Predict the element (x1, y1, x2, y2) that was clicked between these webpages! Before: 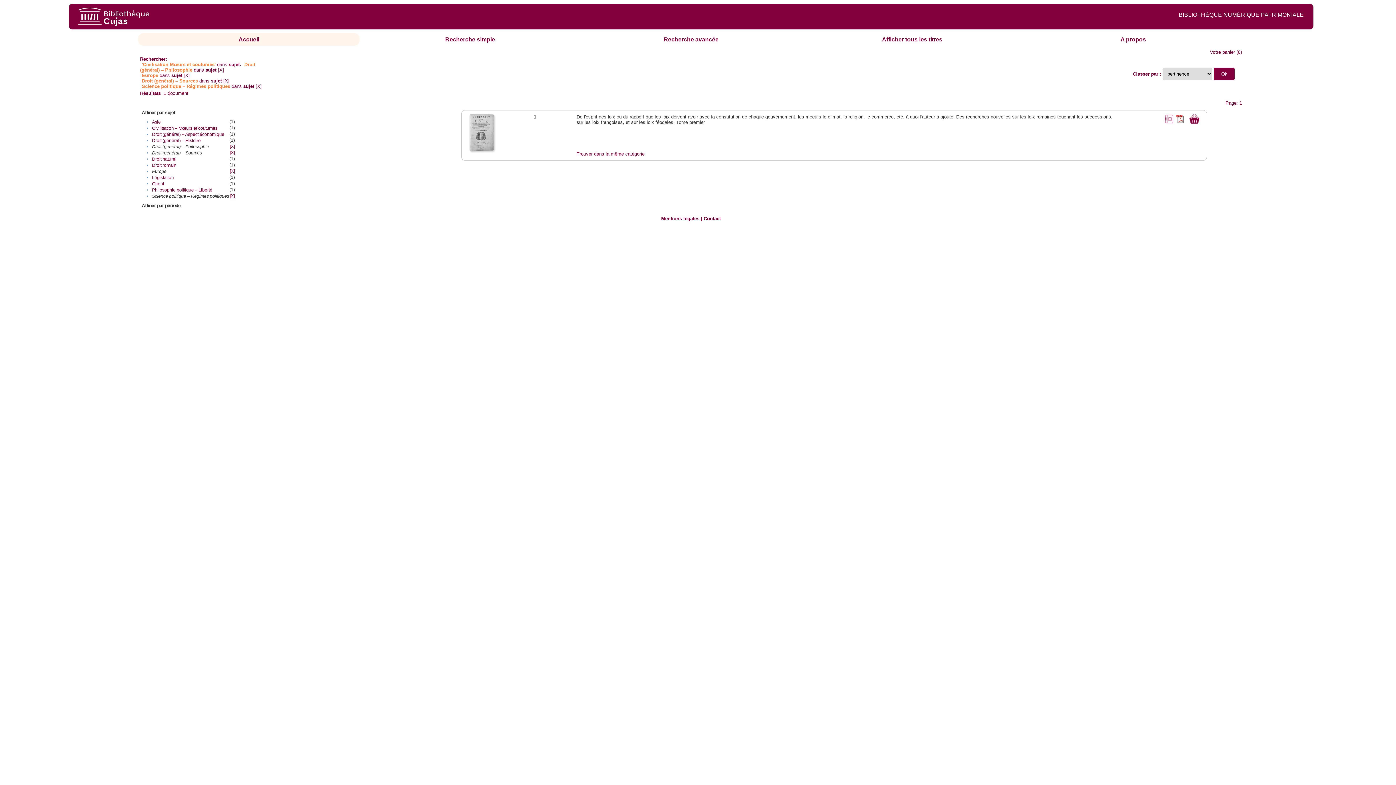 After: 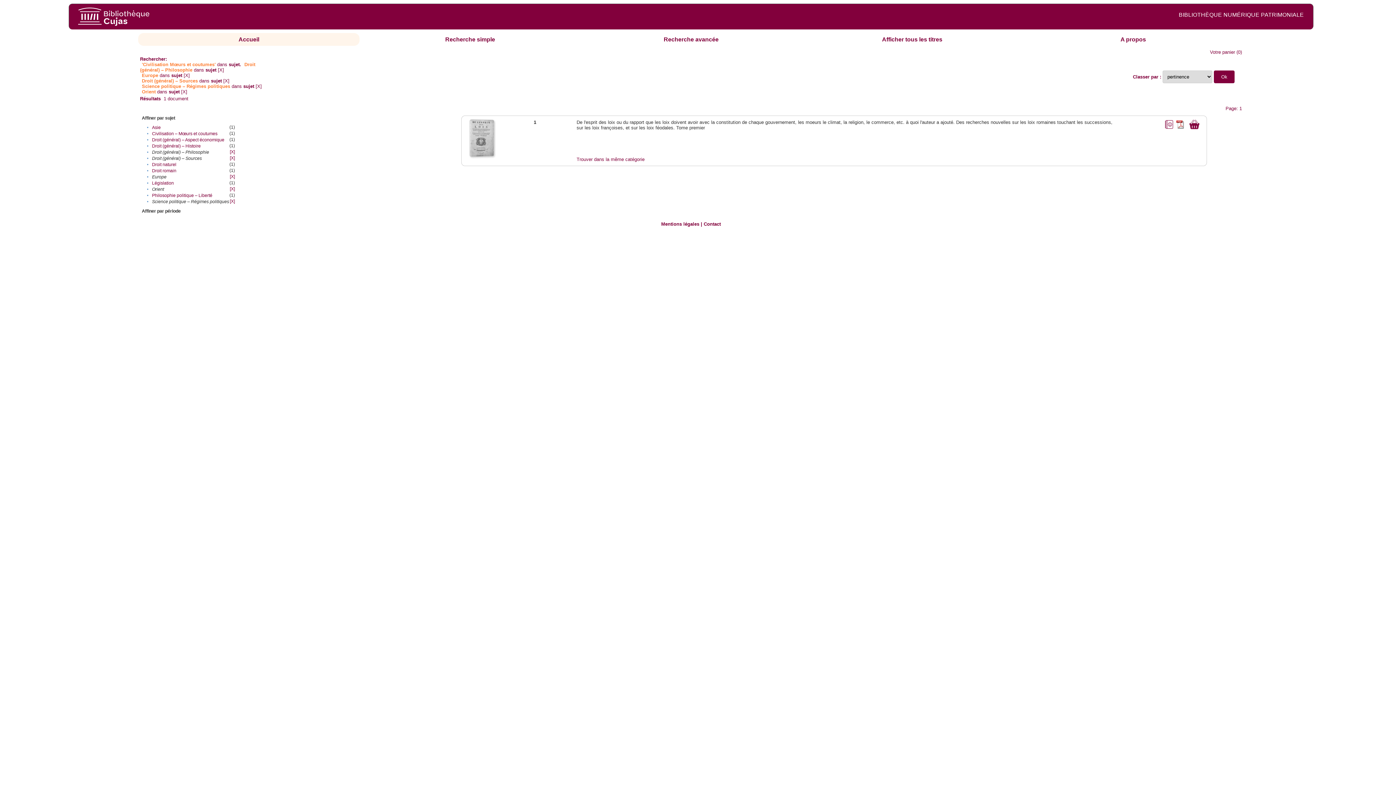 Action: bbox: (152, 181, 164, 186) label: Orient